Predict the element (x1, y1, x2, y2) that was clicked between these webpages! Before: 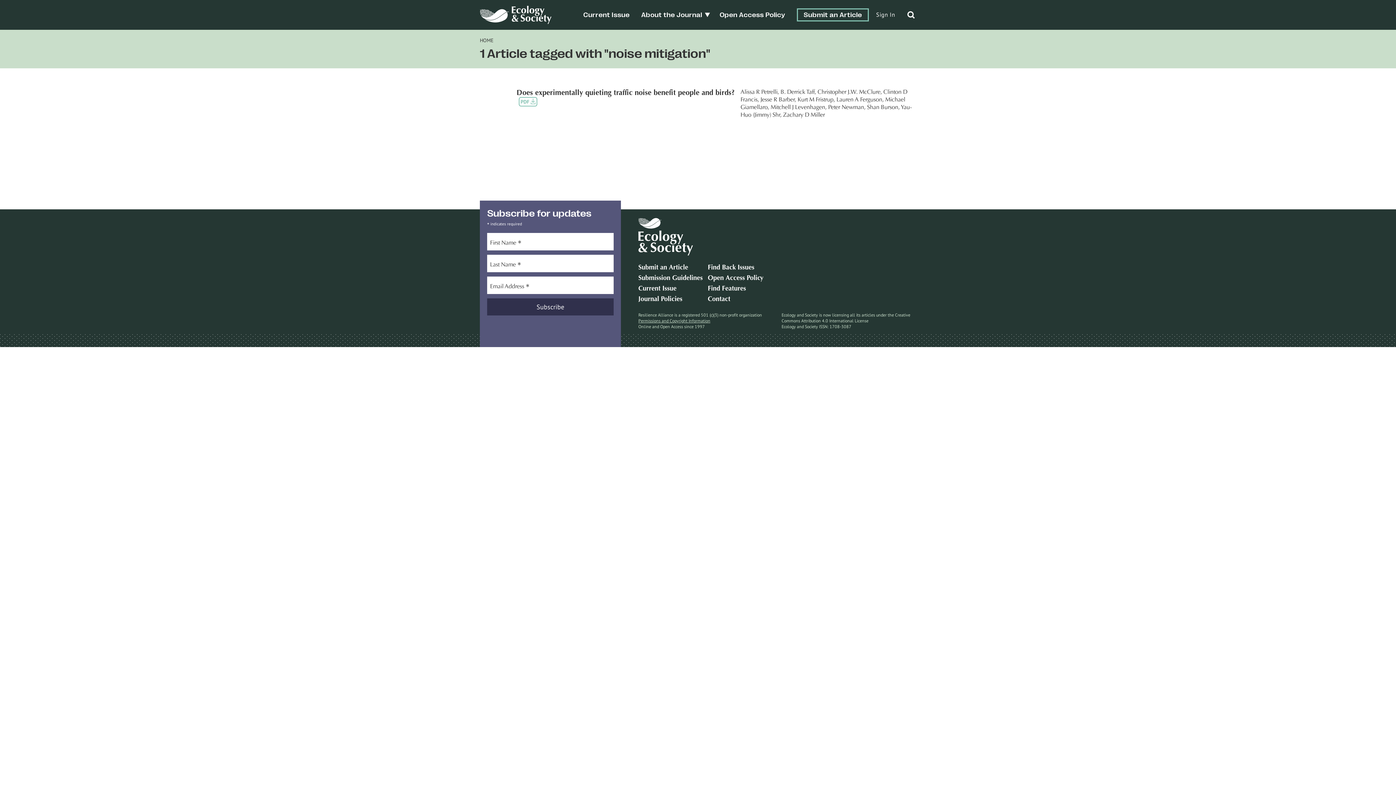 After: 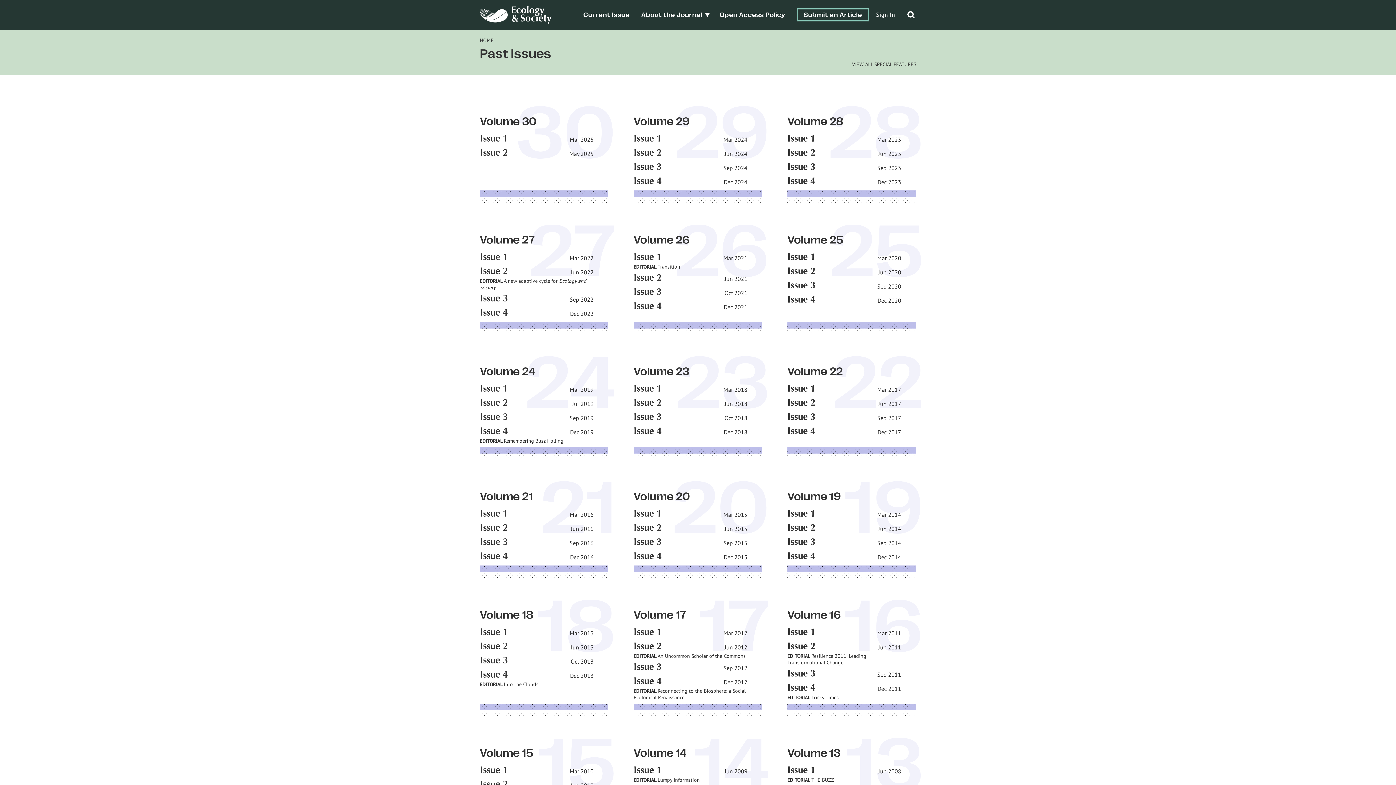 Action: bbox: (708, 264, 754, 271) label: Find Back Issues